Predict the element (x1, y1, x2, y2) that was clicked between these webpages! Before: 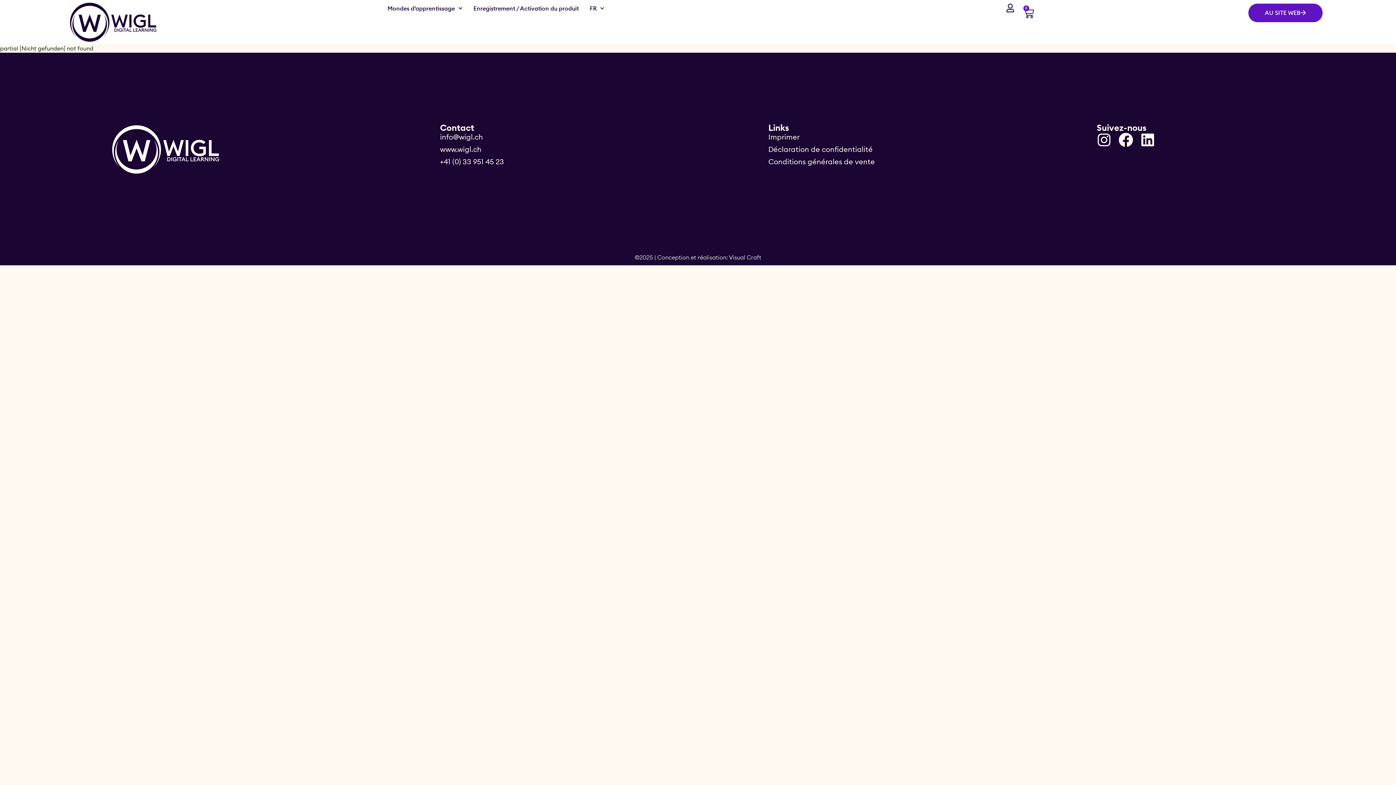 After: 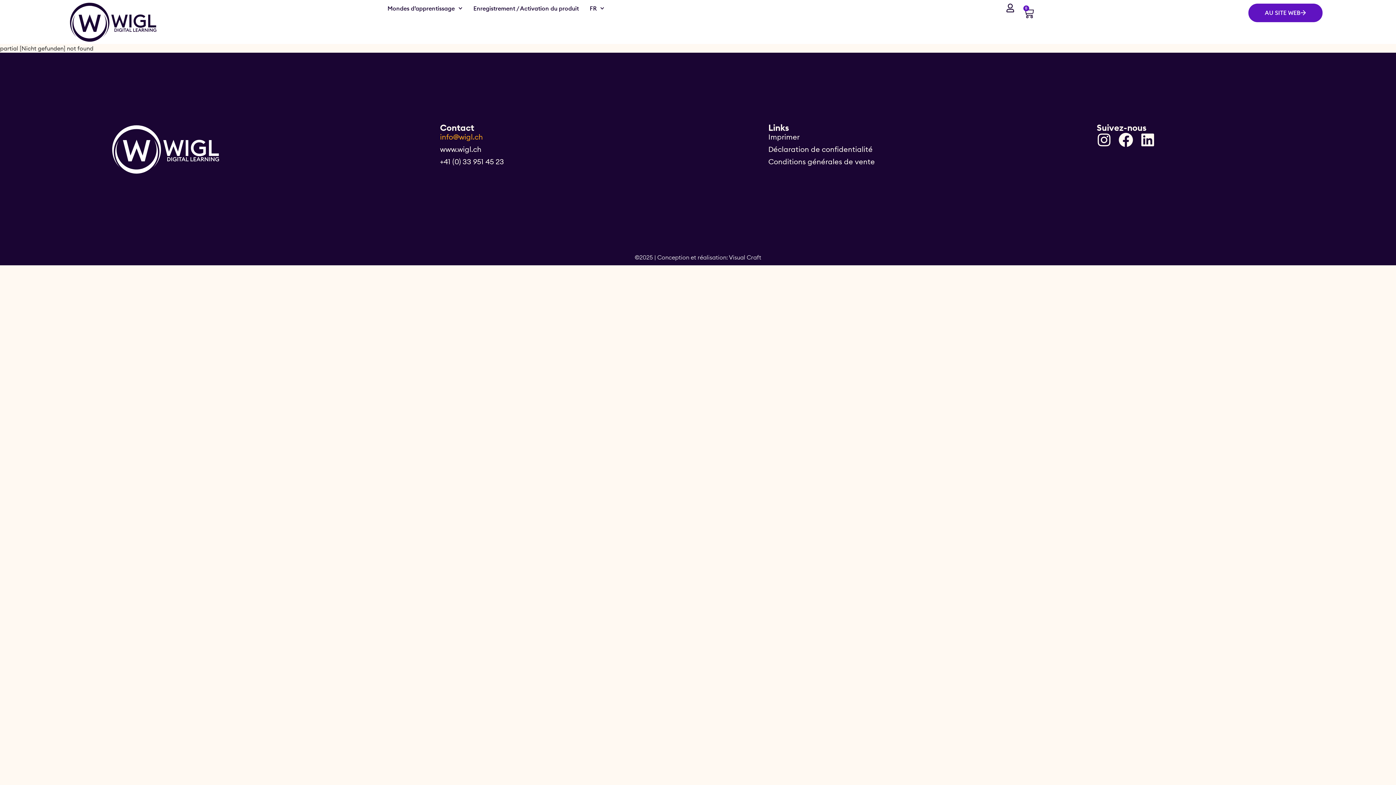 Action: label: info@wigl.ch bbox: (440, 132, 768, 141)